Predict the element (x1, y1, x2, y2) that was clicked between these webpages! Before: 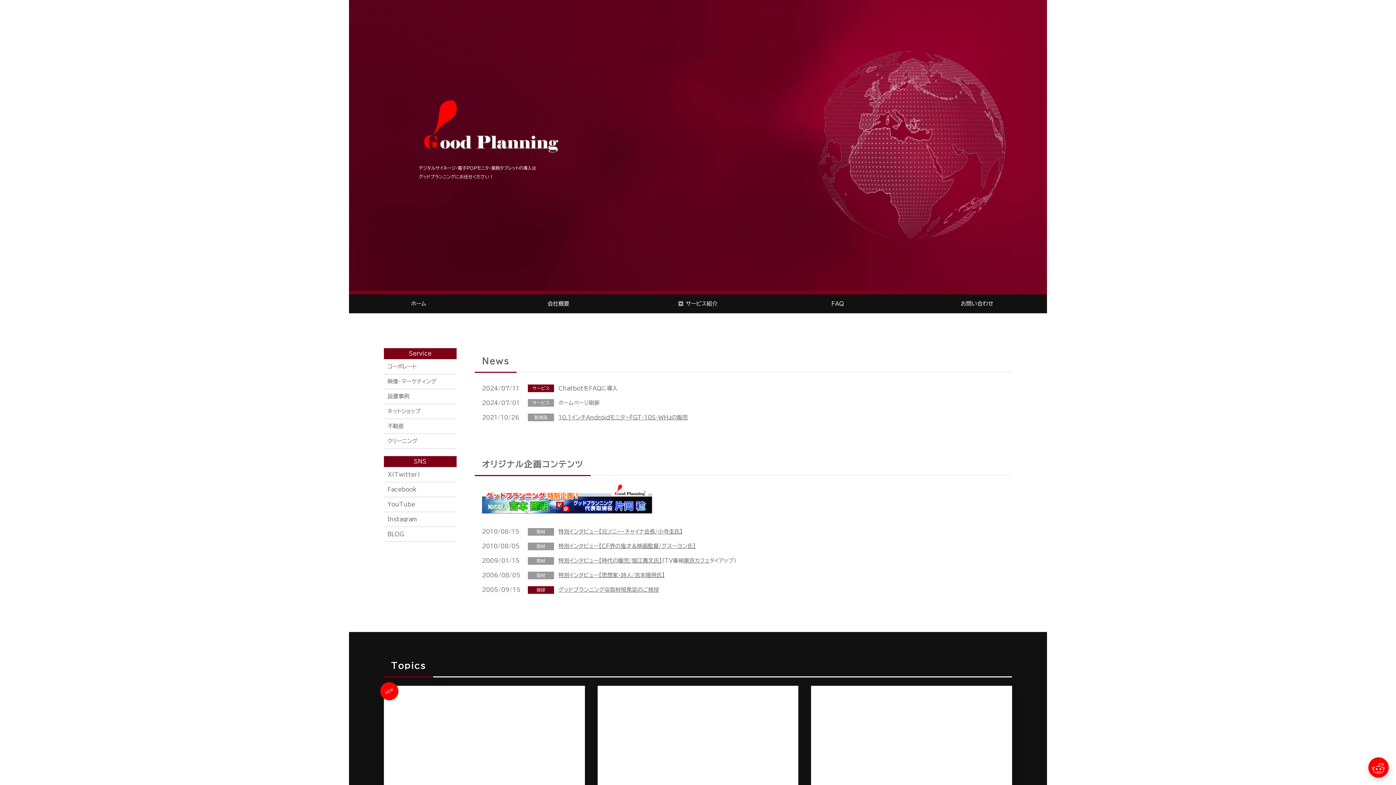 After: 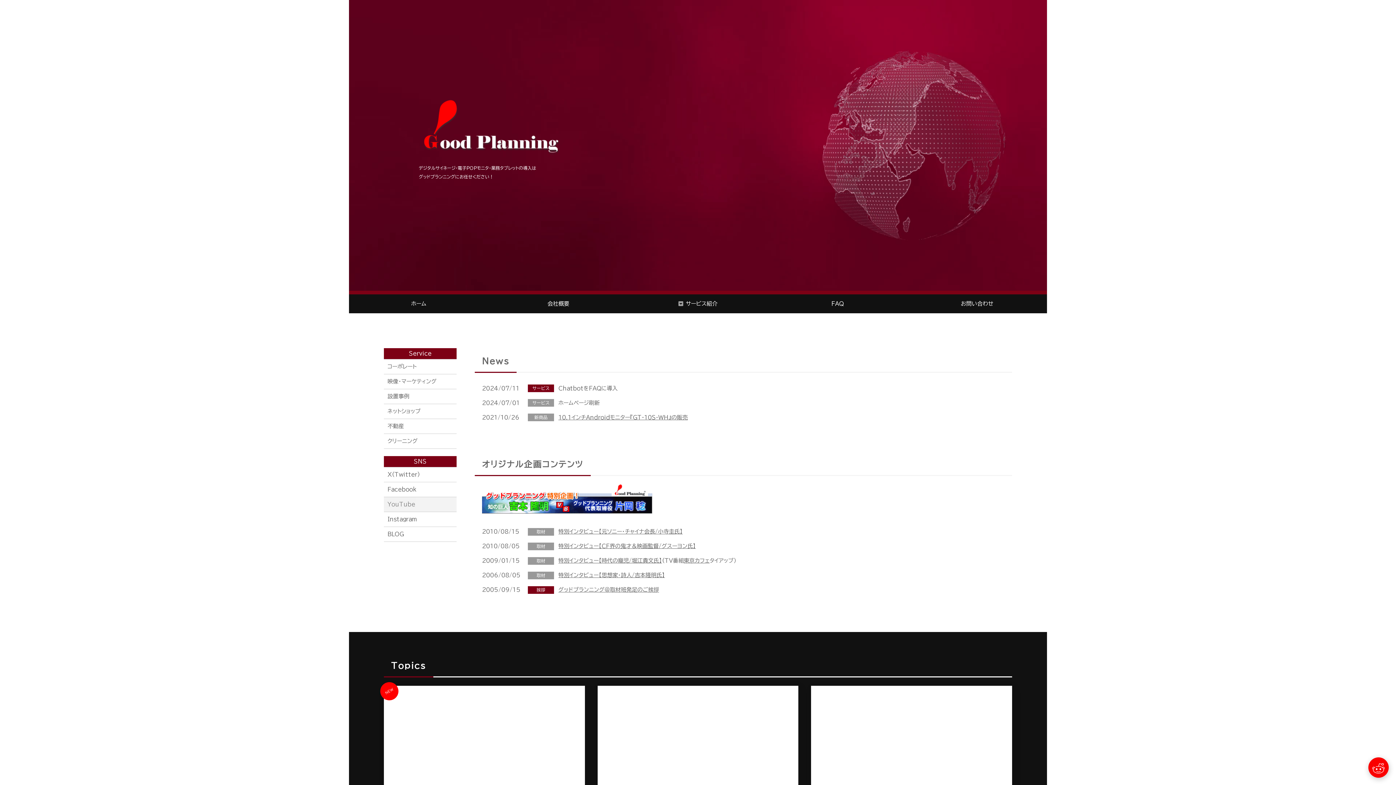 Action: bbox: (384, 497, 456, 512) label: YouTube